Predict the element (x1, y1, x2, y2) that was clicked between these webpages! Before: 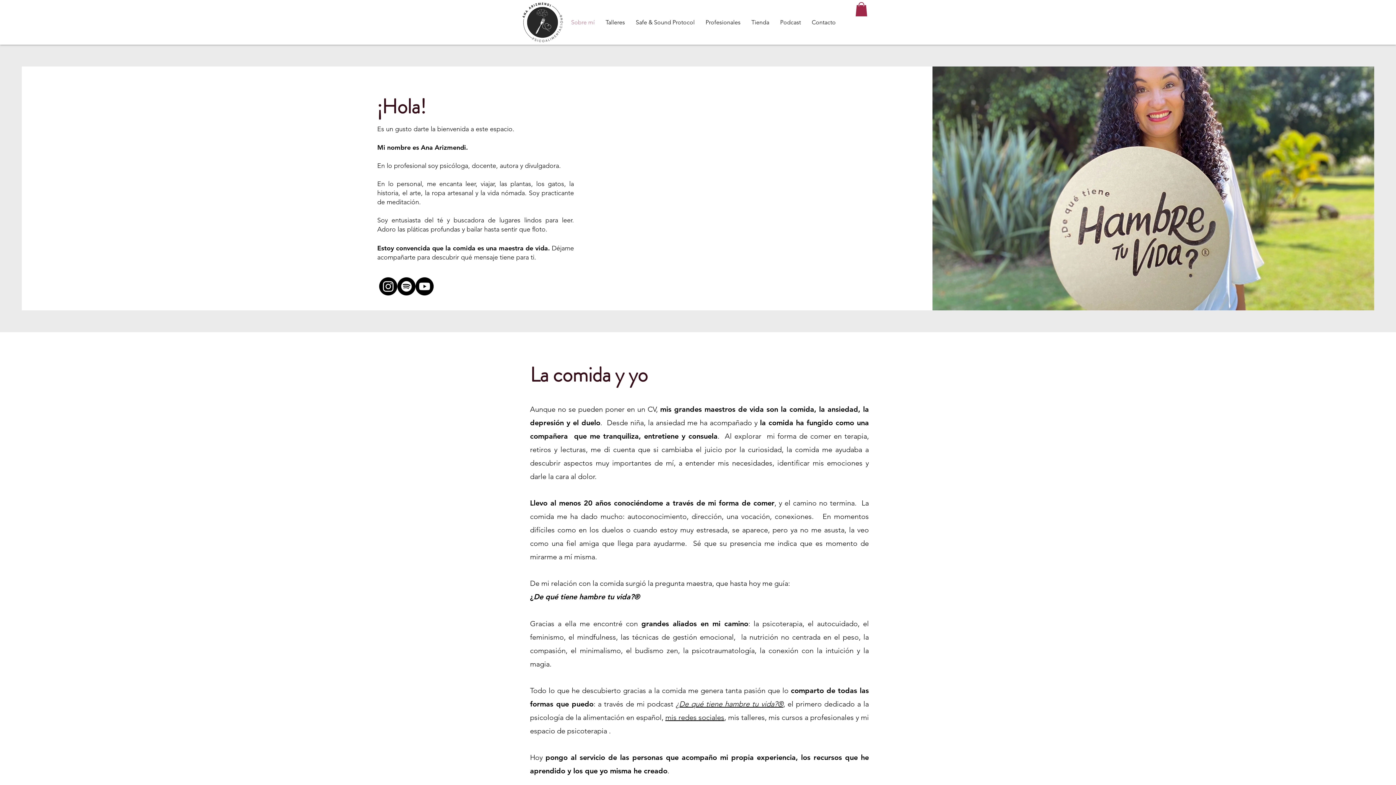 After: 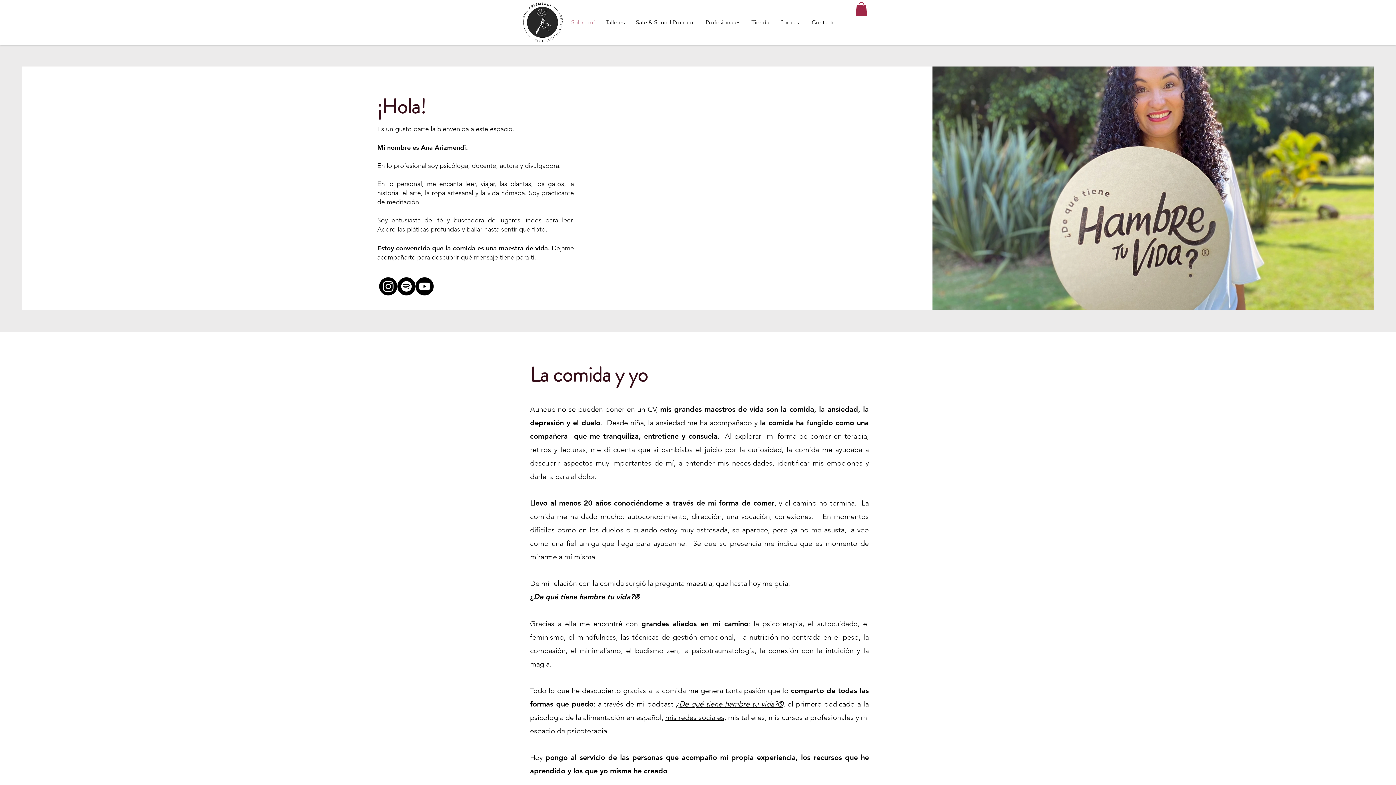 Action: bbox: (855, 2, 867, 16)